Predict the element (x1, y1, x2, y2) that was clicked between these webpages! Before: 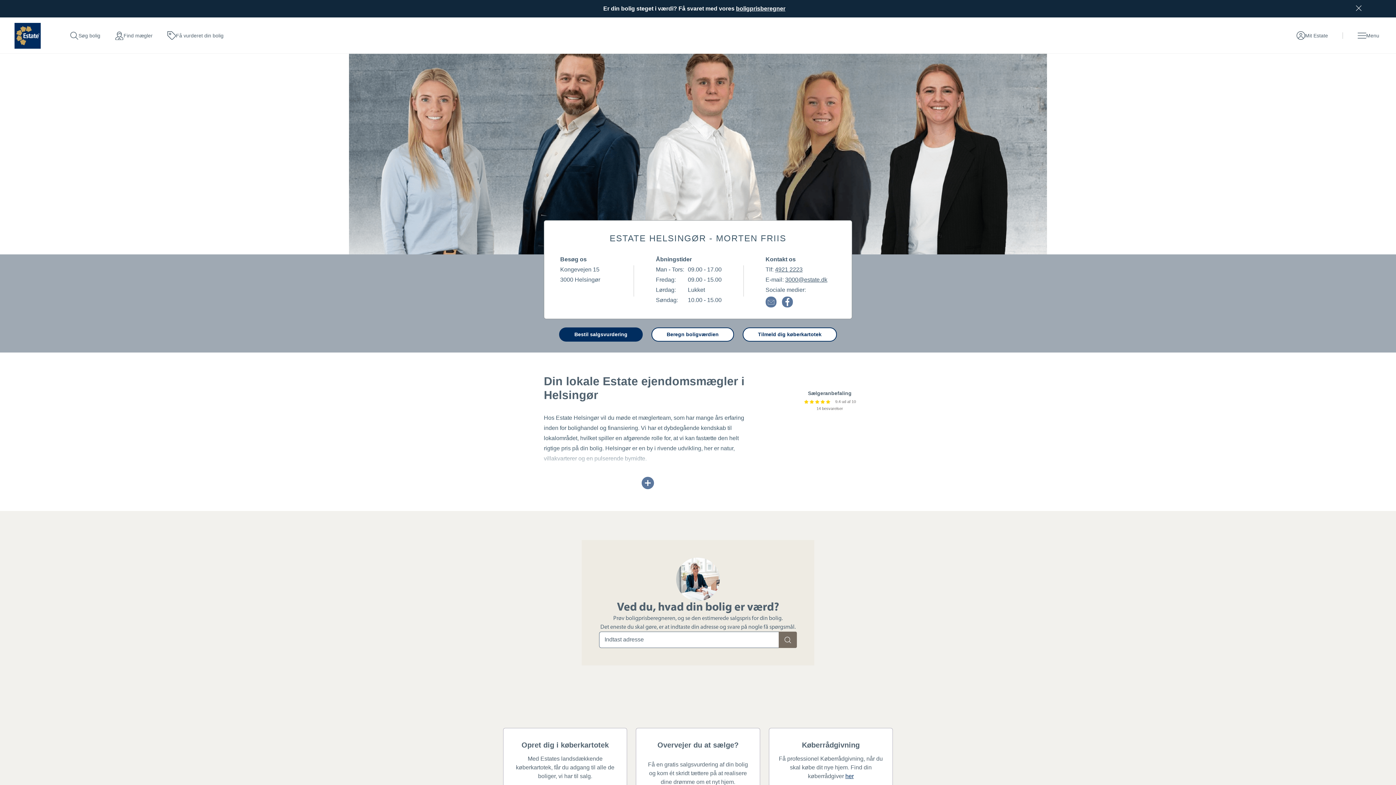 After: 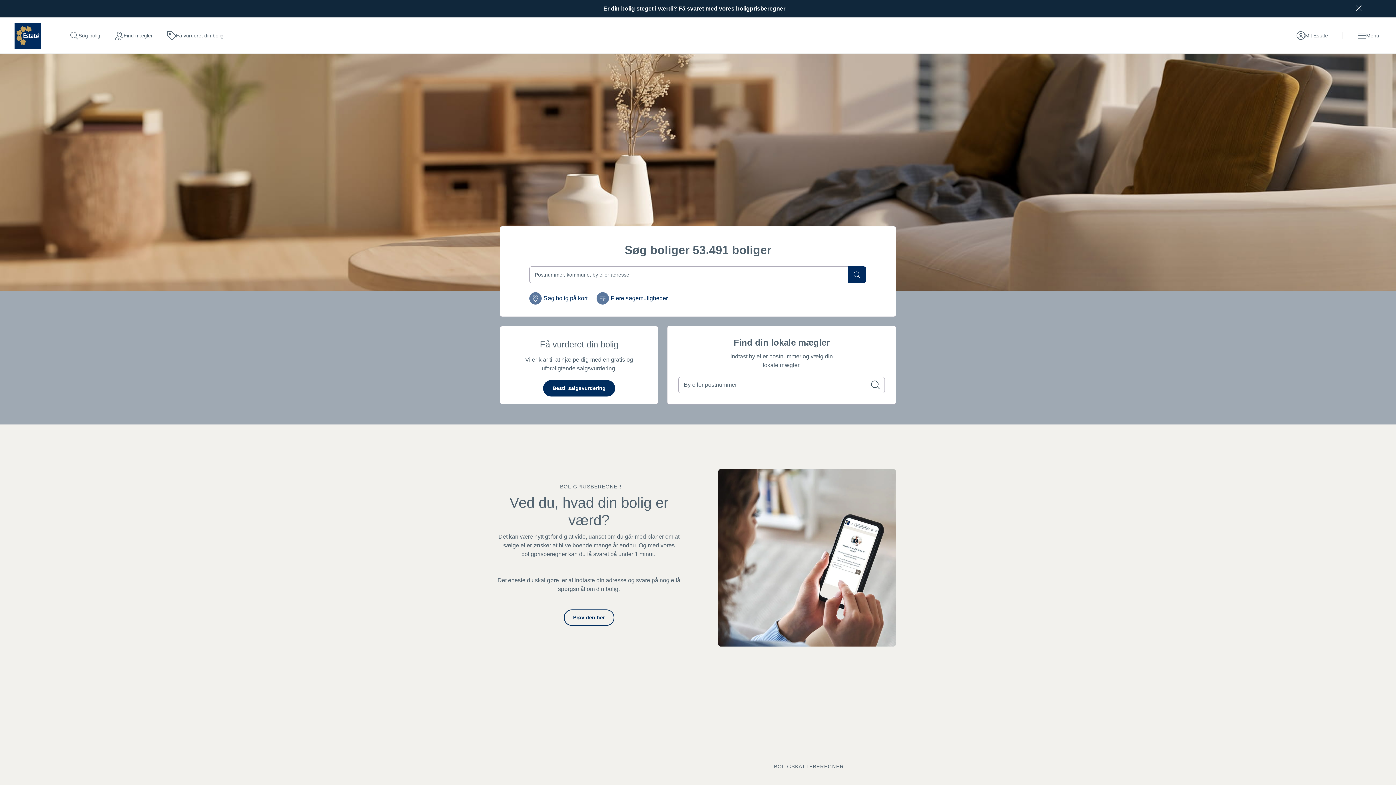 Action: bbox: (14, 22, 40, 48) label: Hjemmeside Estate